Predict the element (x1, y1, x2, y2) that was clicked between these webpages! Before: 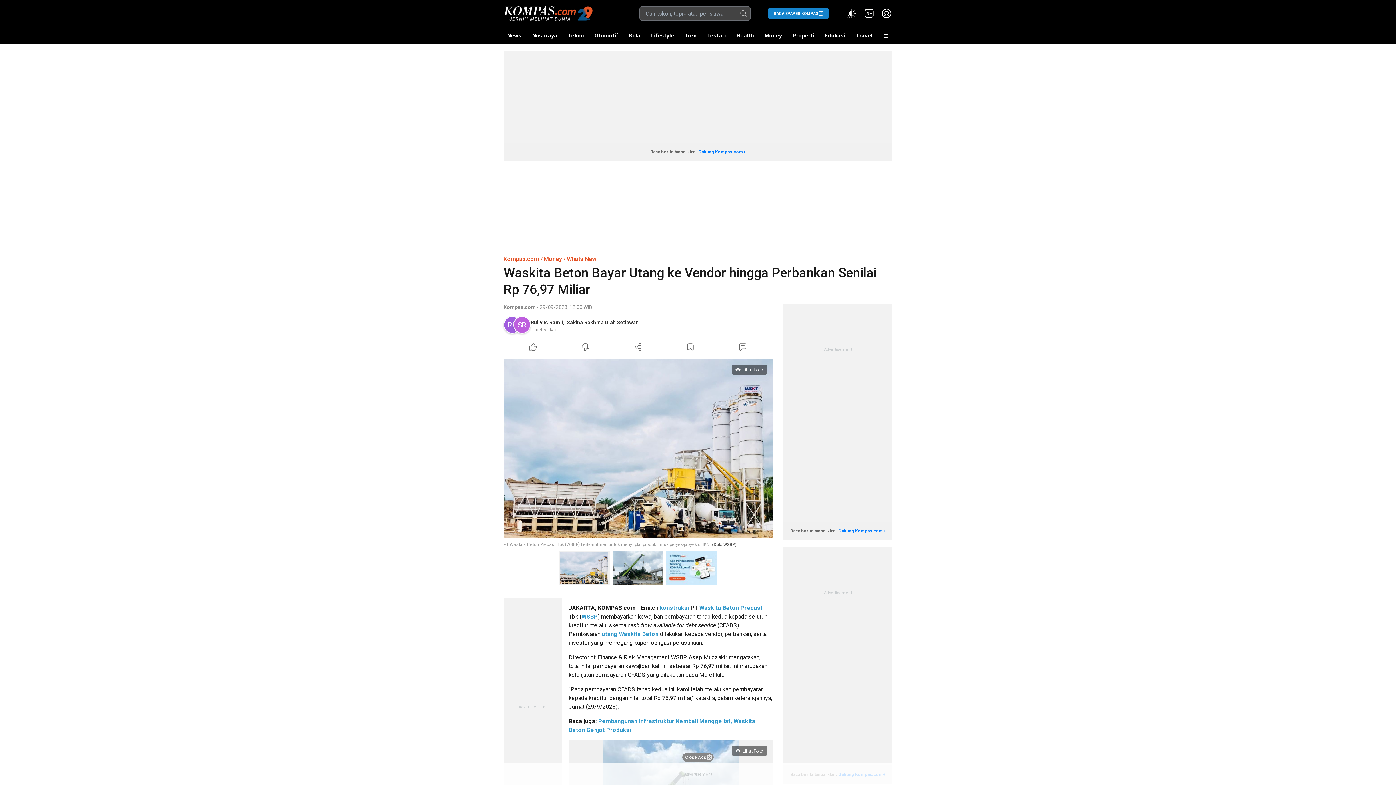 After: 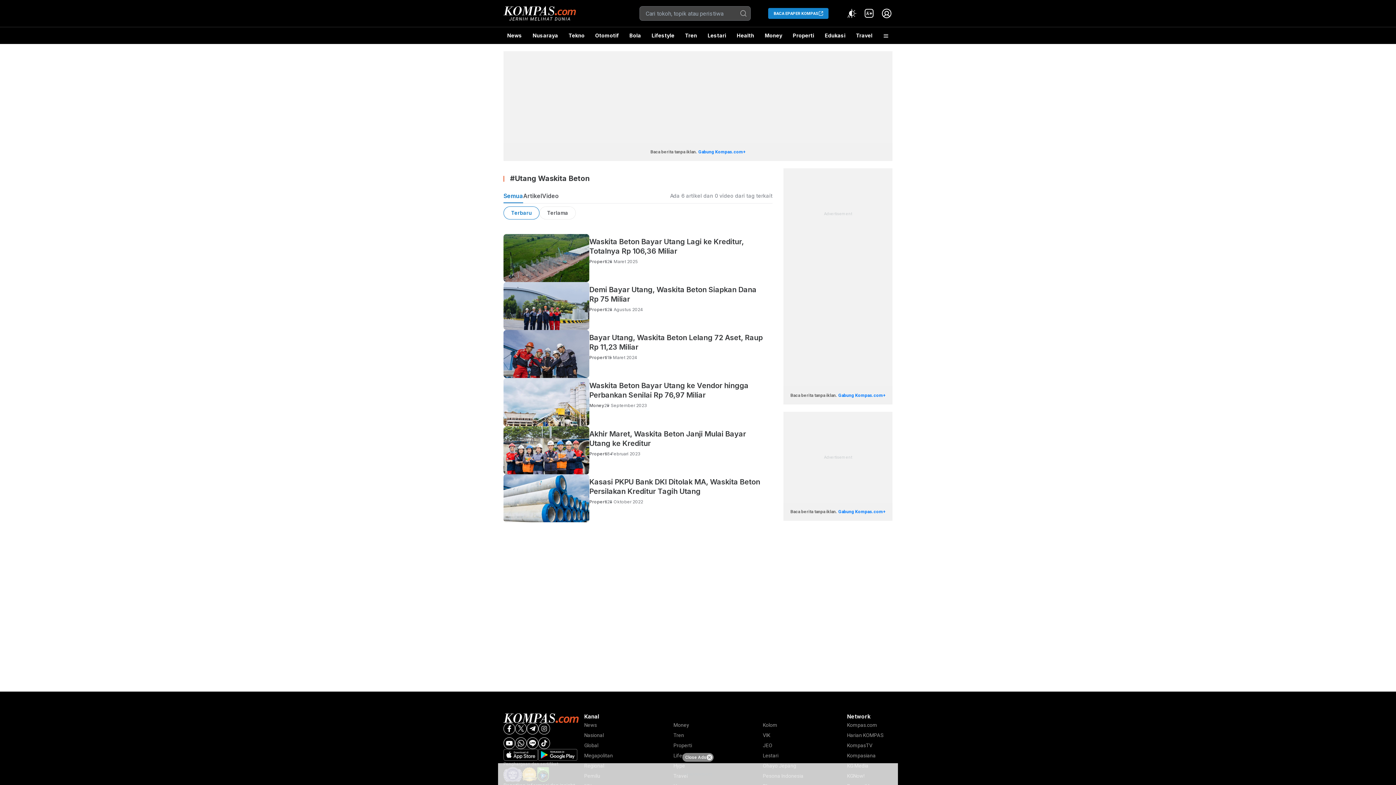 Action: label: utang Waskita Beton bbox: (601, 631, 658, 637)